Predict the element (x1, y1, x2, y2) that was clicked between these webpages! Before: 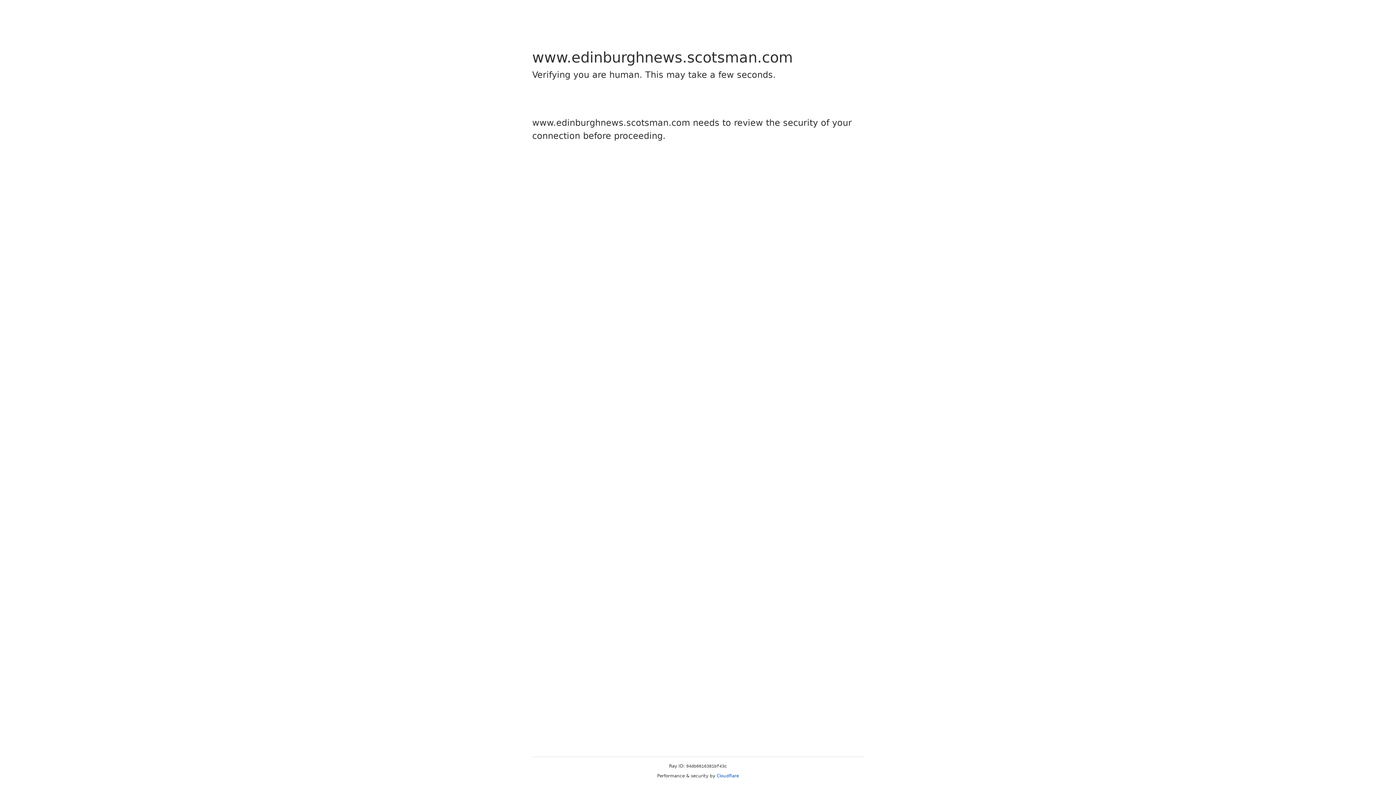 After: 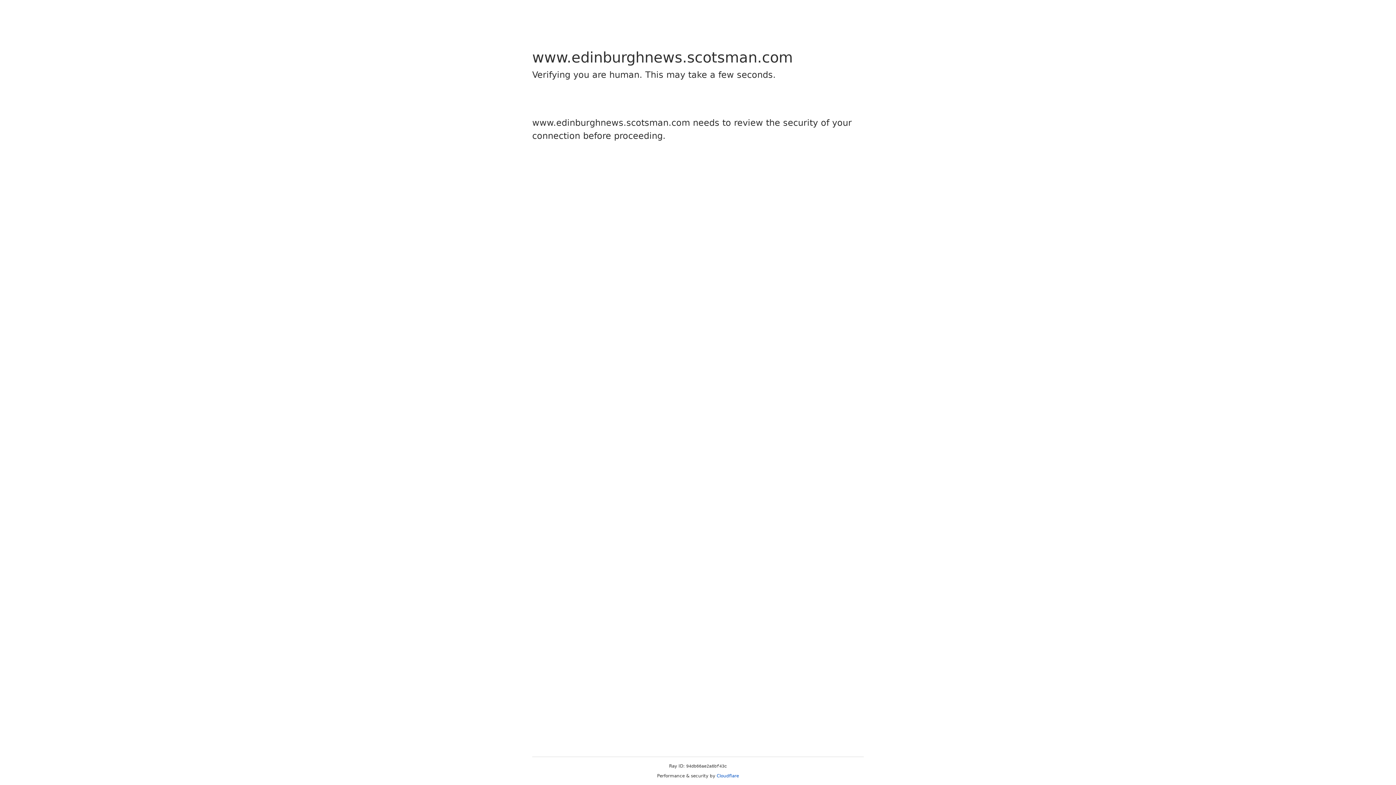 Action: label: Cloudflare bbox: (716, 773, 739, 778)